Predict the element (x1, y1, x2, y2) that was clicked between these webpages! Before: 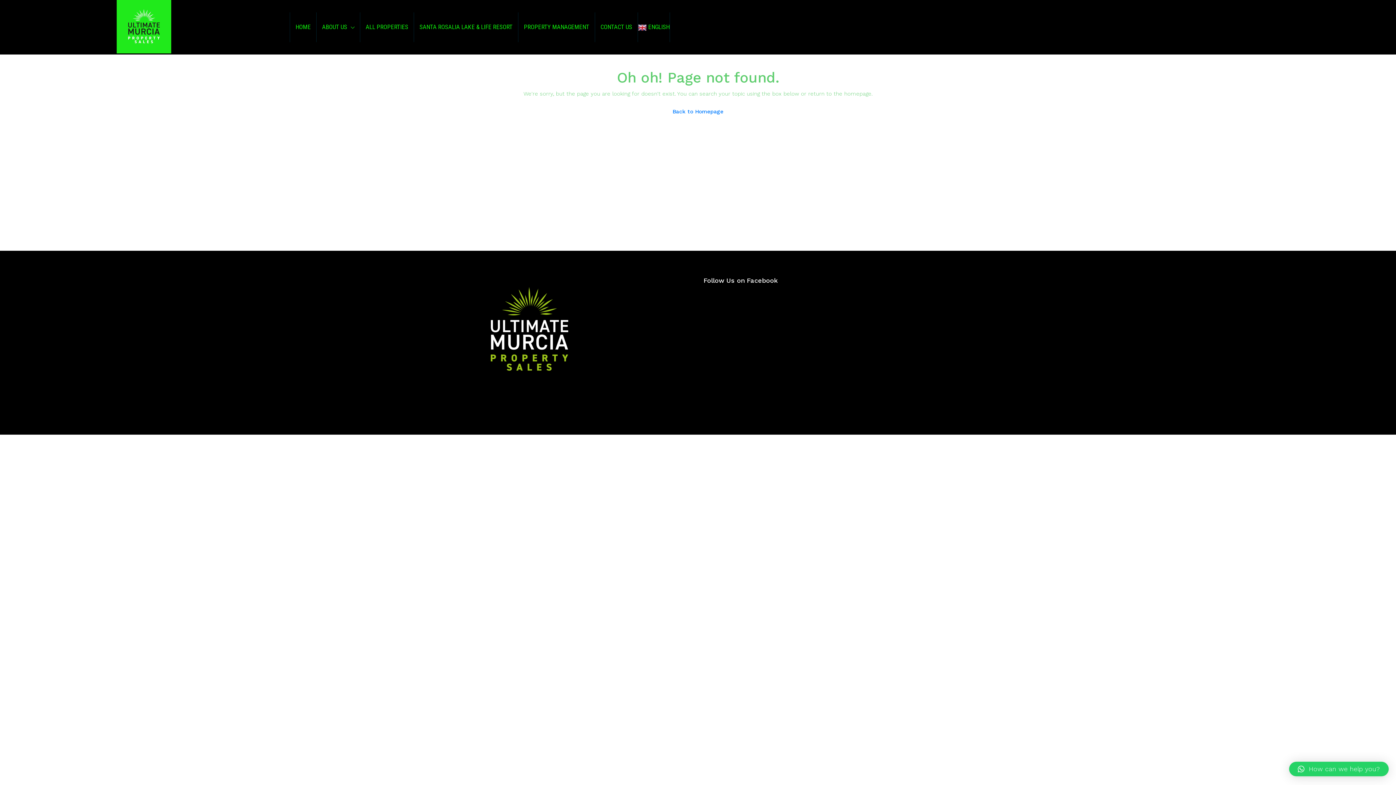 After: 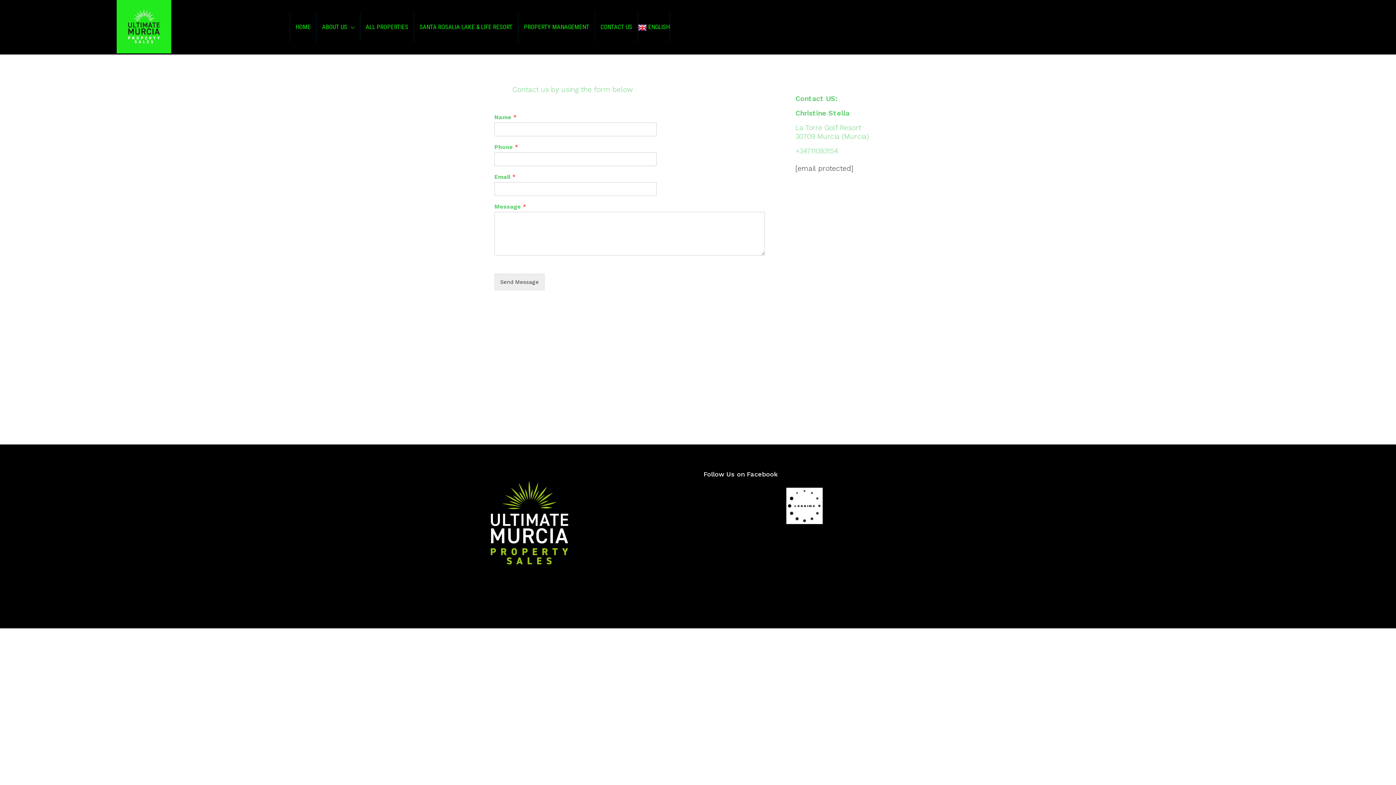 Action: label: CONTACT US bbox: (595, 12, 637, 41)